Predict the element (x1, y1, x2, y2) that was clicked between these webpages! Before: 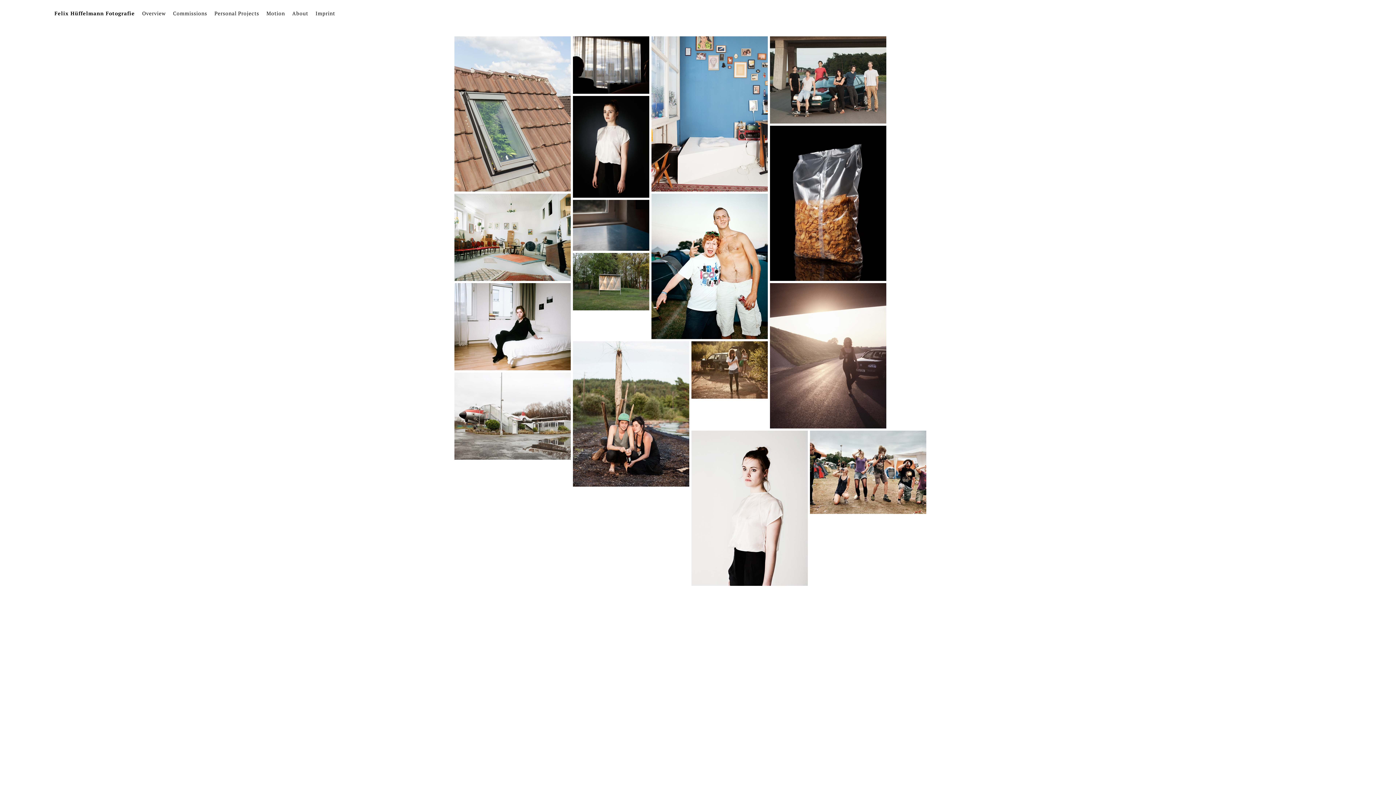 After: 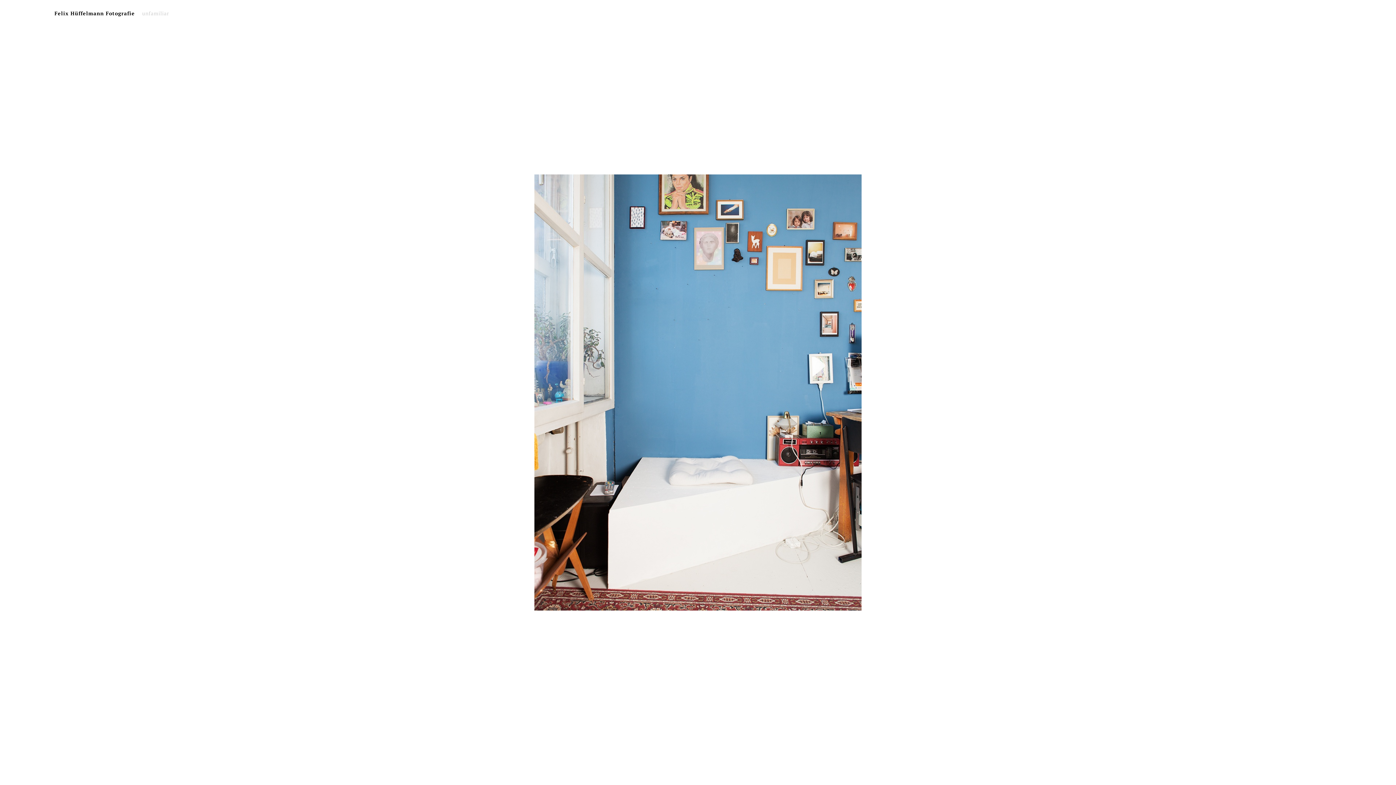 Action: bbox: (651, 36, 768, 191)